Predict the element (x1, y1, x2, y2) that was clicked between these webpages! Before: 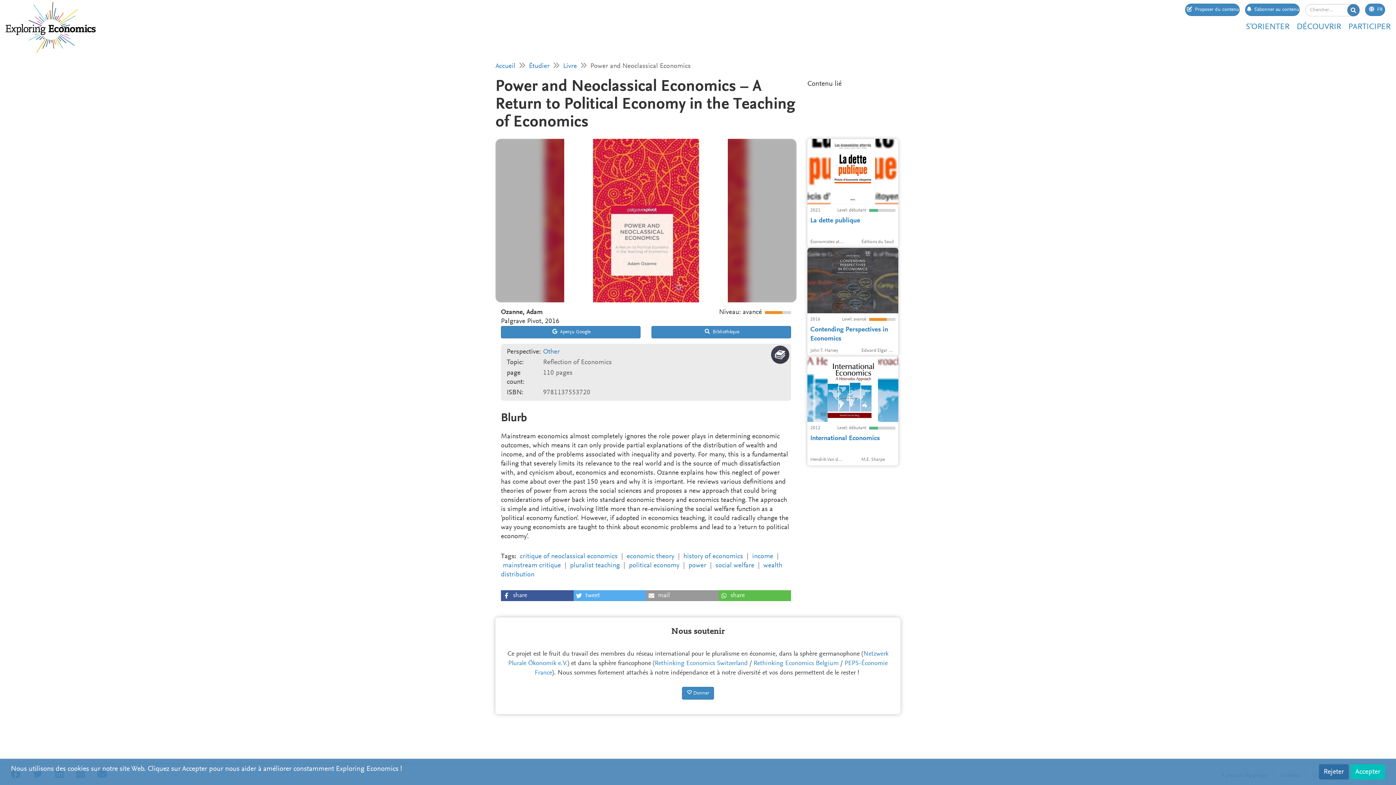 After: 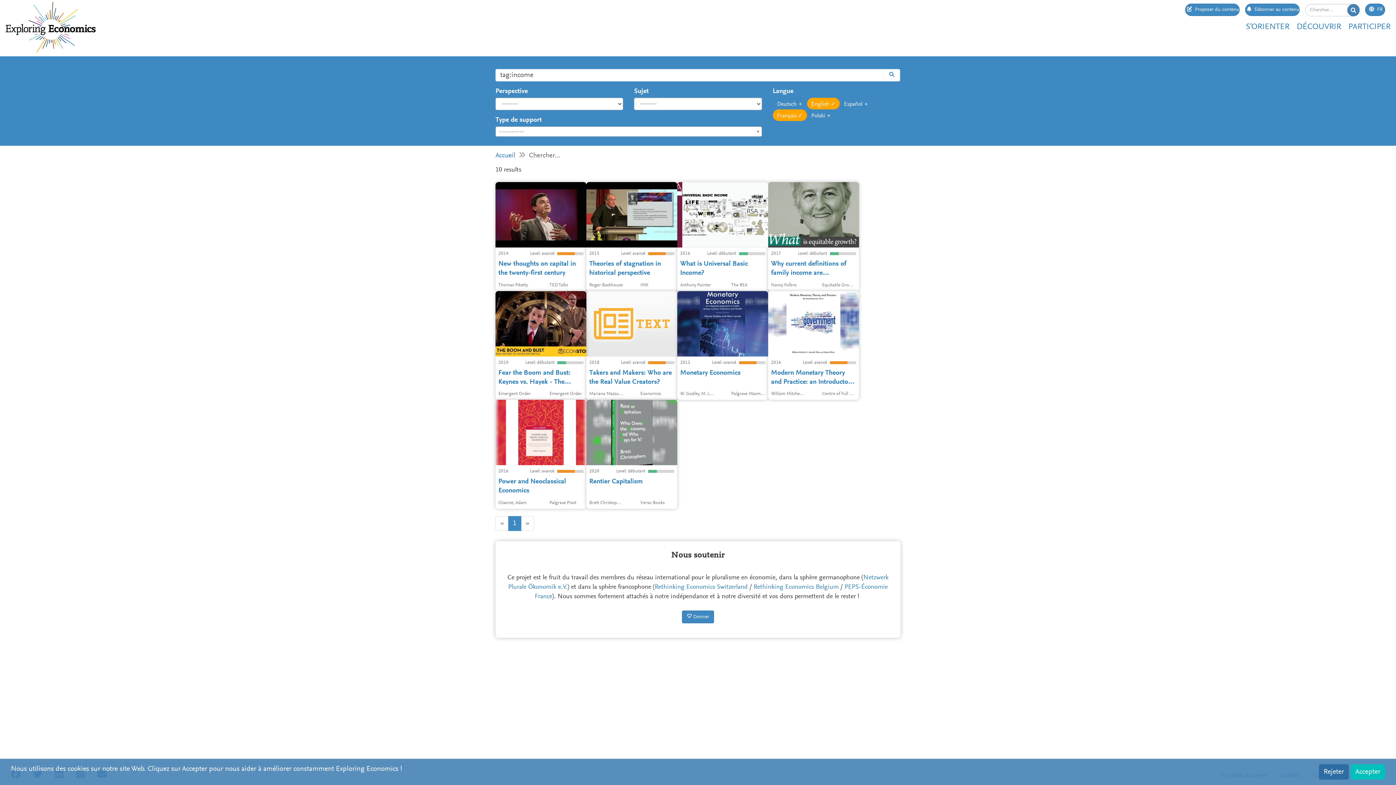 Action: bbox: (752, 553, 773, 560) label: income